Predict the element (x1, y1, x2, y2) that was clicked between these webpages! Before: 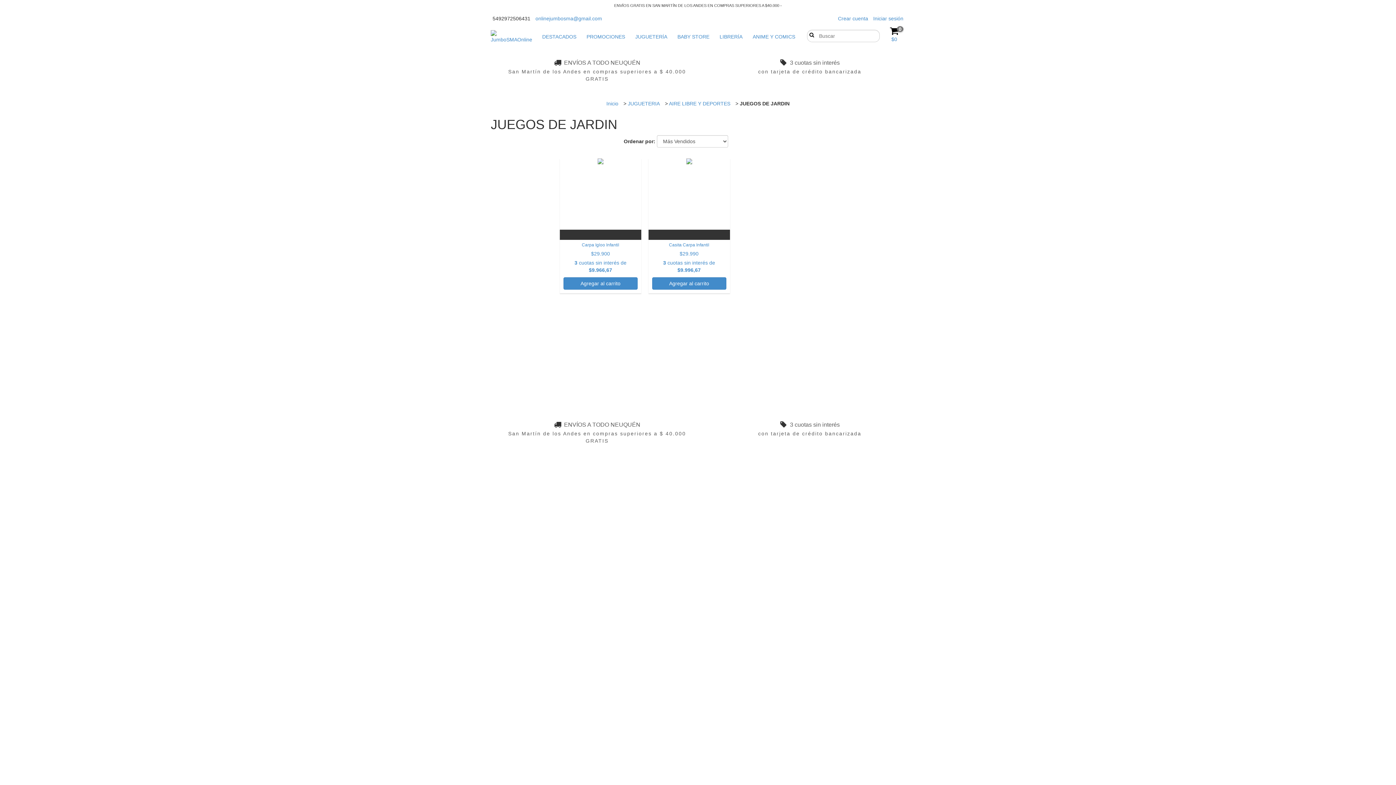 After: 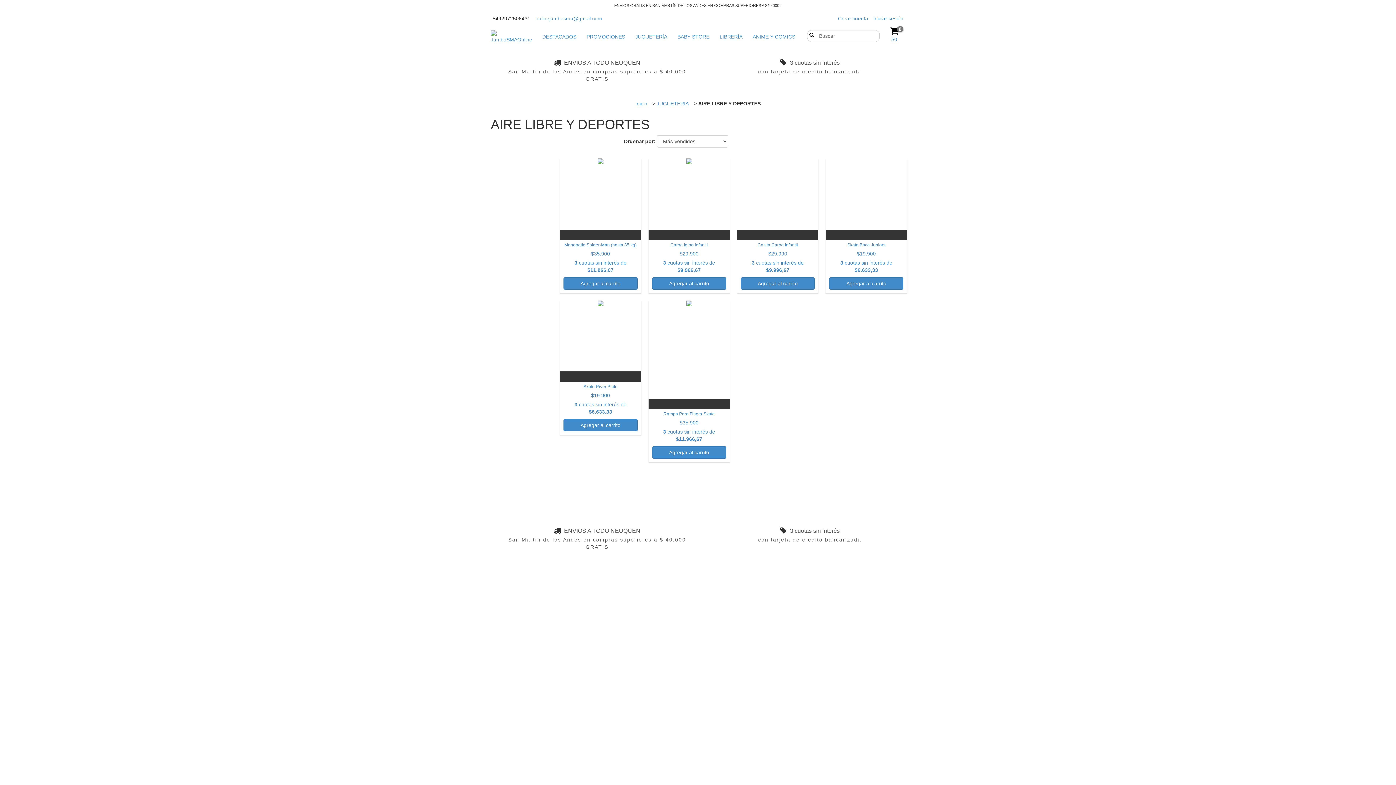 Action: bbox: (669, 100, 730, 106) label: AIRE LIBRE Y DEPORTES